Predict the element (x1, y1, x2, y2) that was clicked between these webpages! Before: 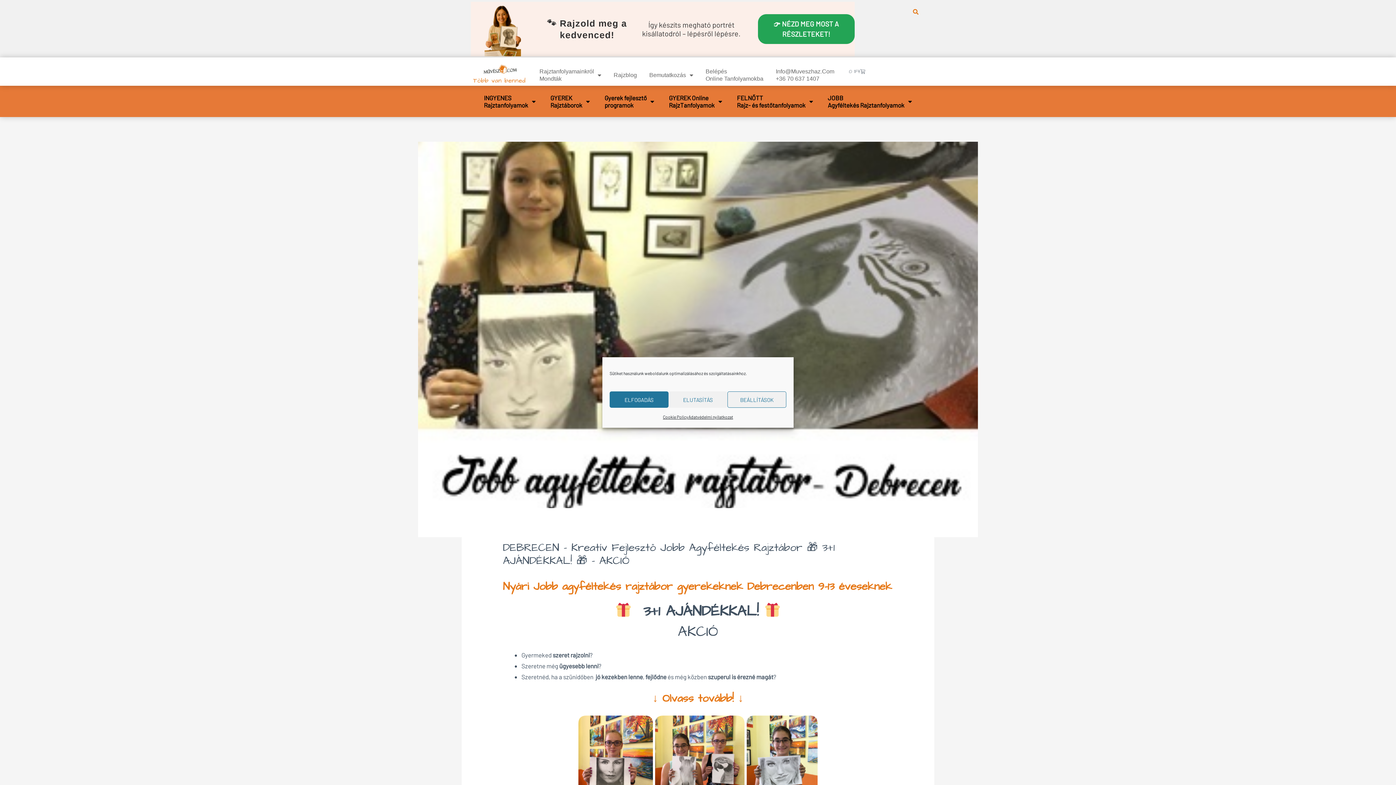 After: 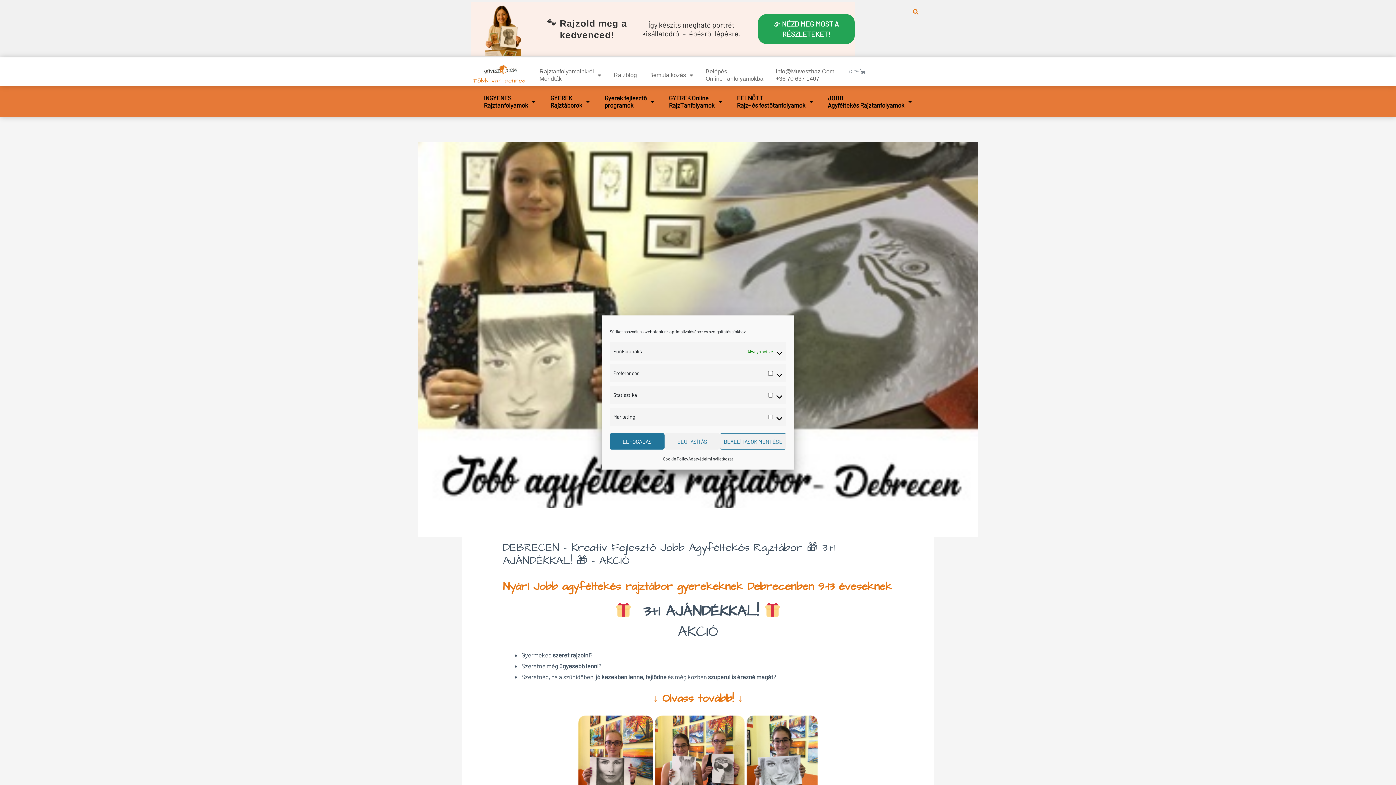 Action: label: BEÁLLÍTÁSOK bbox: (727, 391, 786, 408)